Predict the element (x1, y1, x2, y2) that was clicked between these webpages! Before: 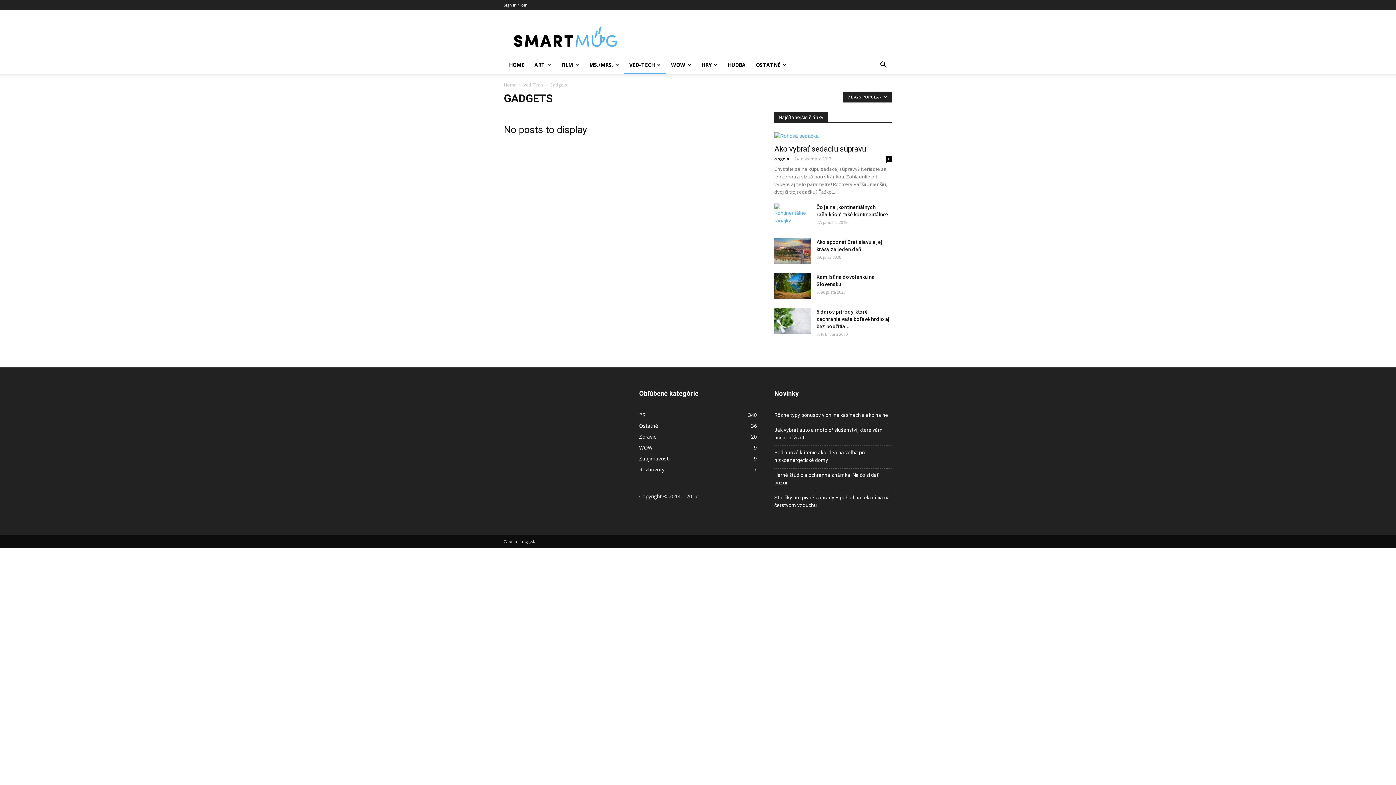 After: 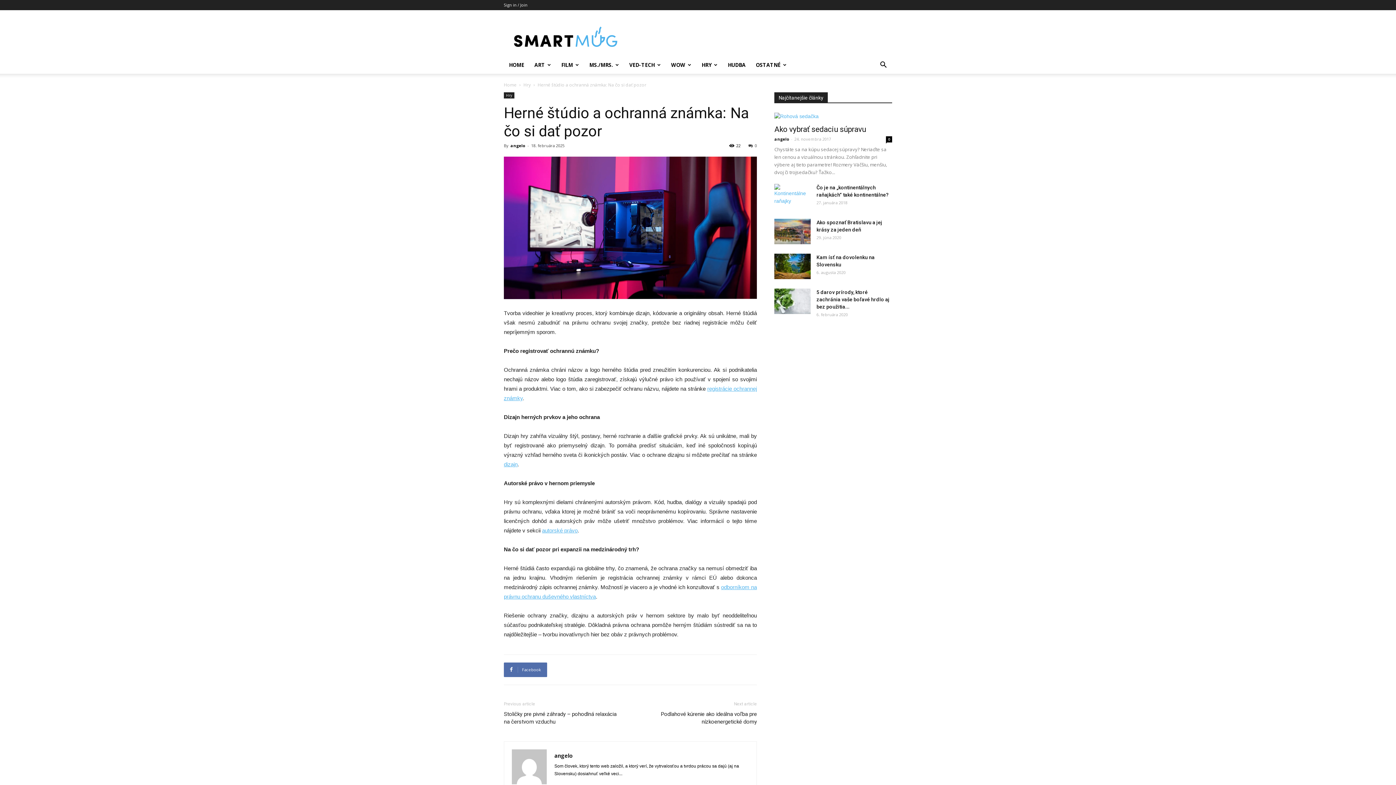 Action: bbox: (774, 471, 892, 486) label: Herné štúdio a ochranná známka: Na čo si dať pozor